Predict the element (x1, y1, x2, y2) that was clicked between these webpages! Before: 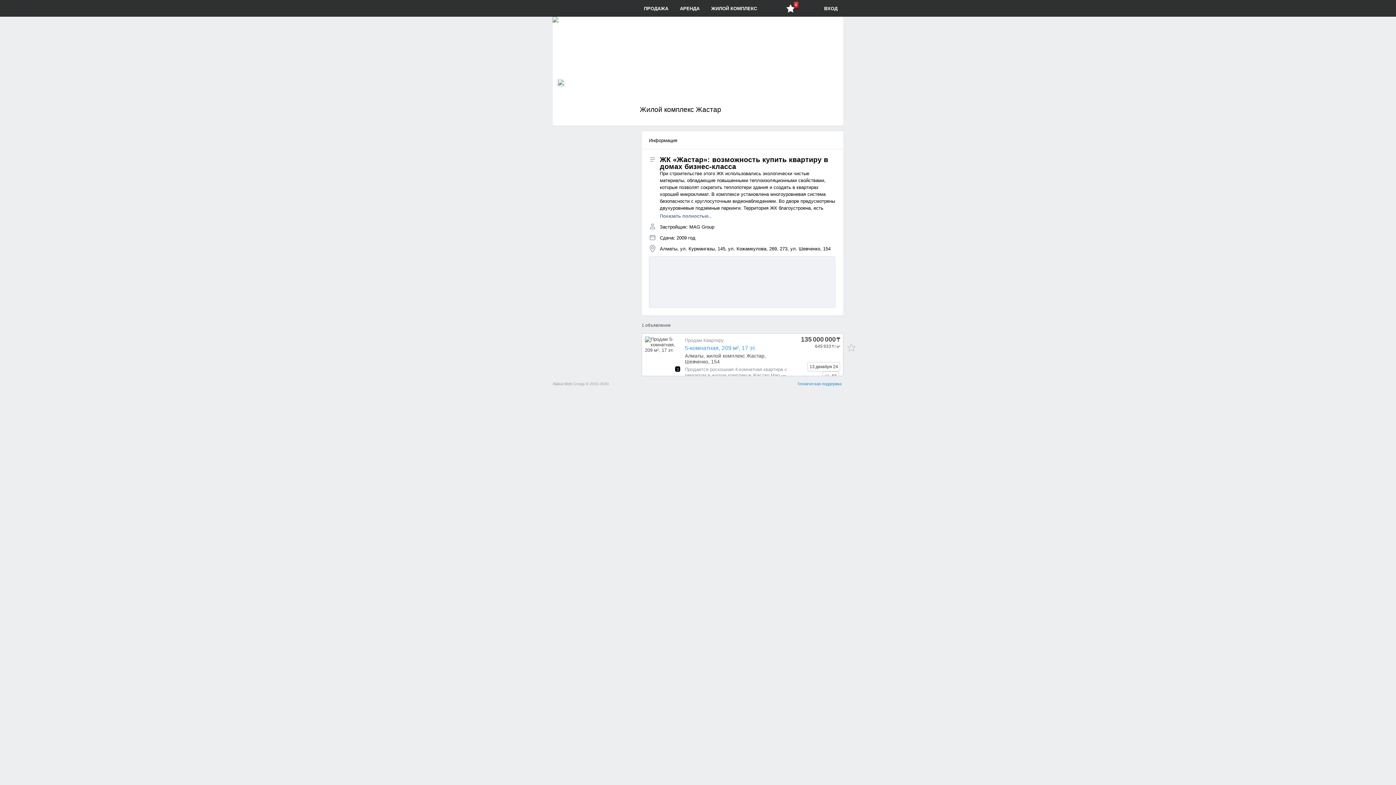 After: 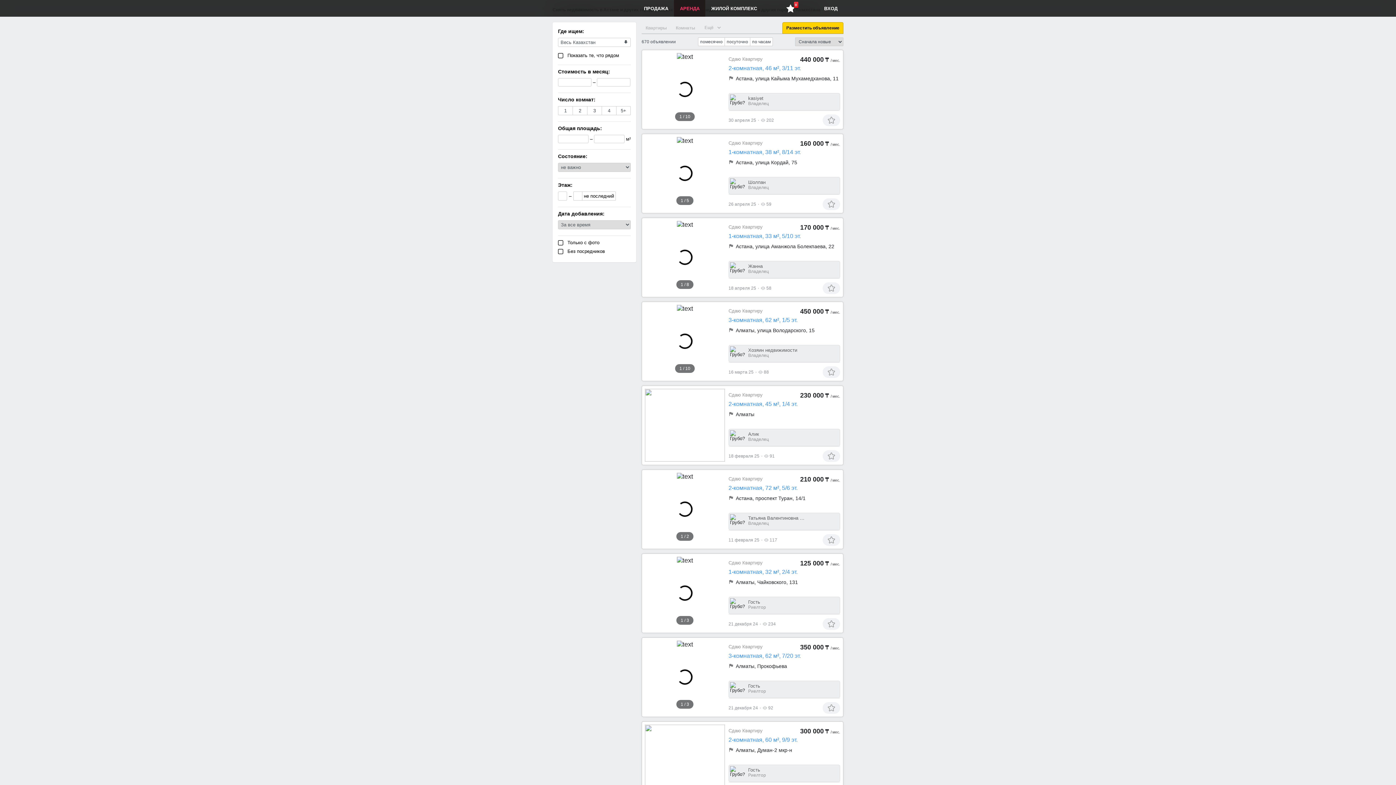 Action: bbox: (674, 0, 705, 16) label: АРЕНДА